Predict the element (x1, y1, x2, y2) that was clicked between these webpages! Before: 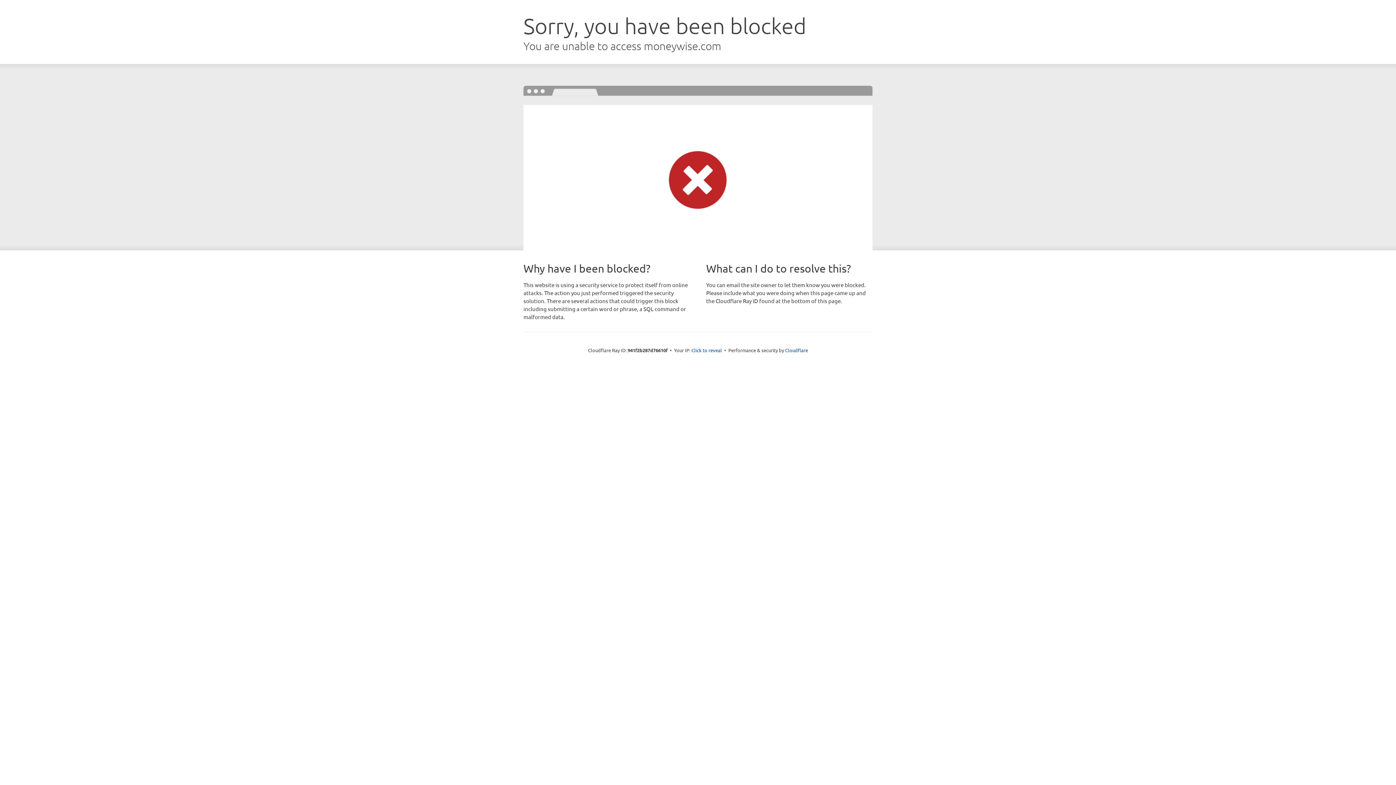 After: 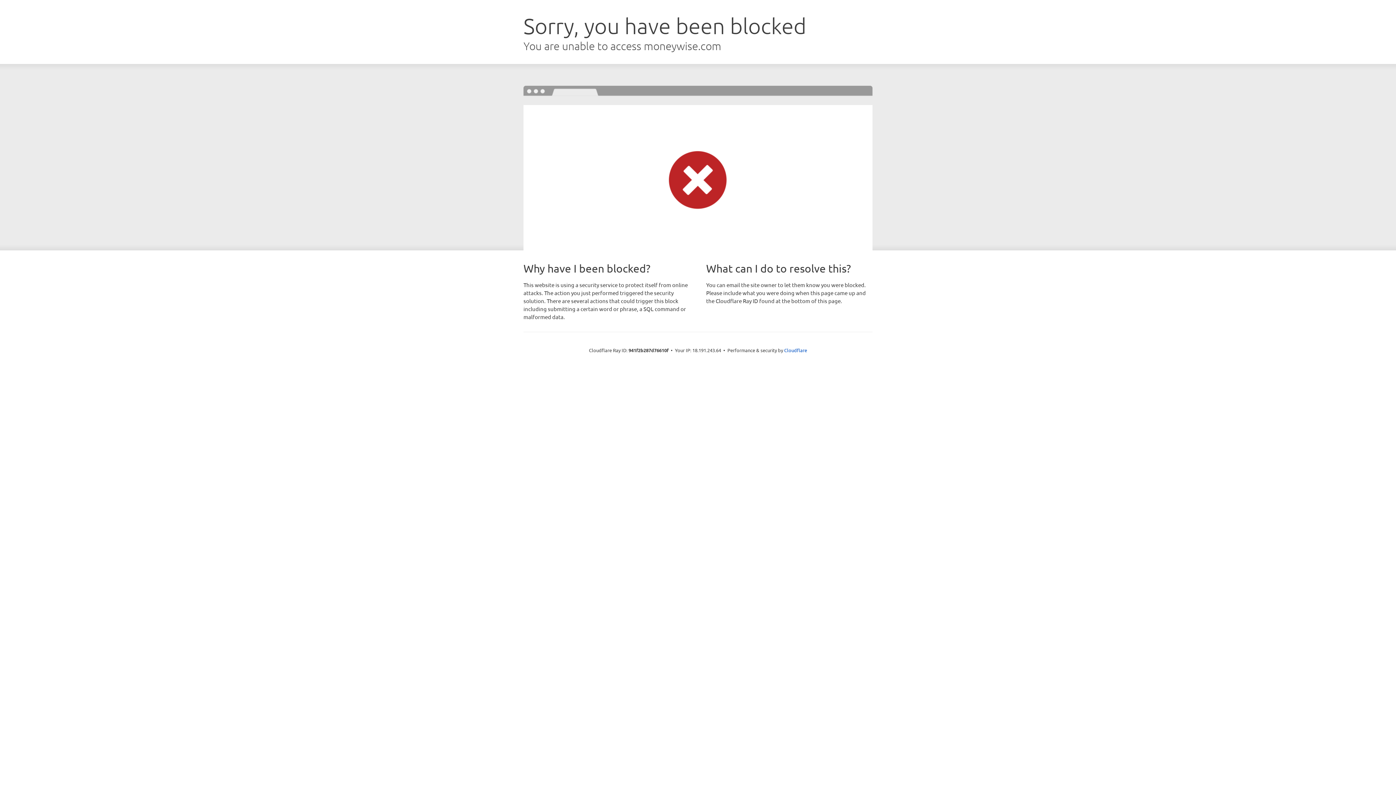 Action: label: Click to reveal bbox: (691, 346, 722, 353)